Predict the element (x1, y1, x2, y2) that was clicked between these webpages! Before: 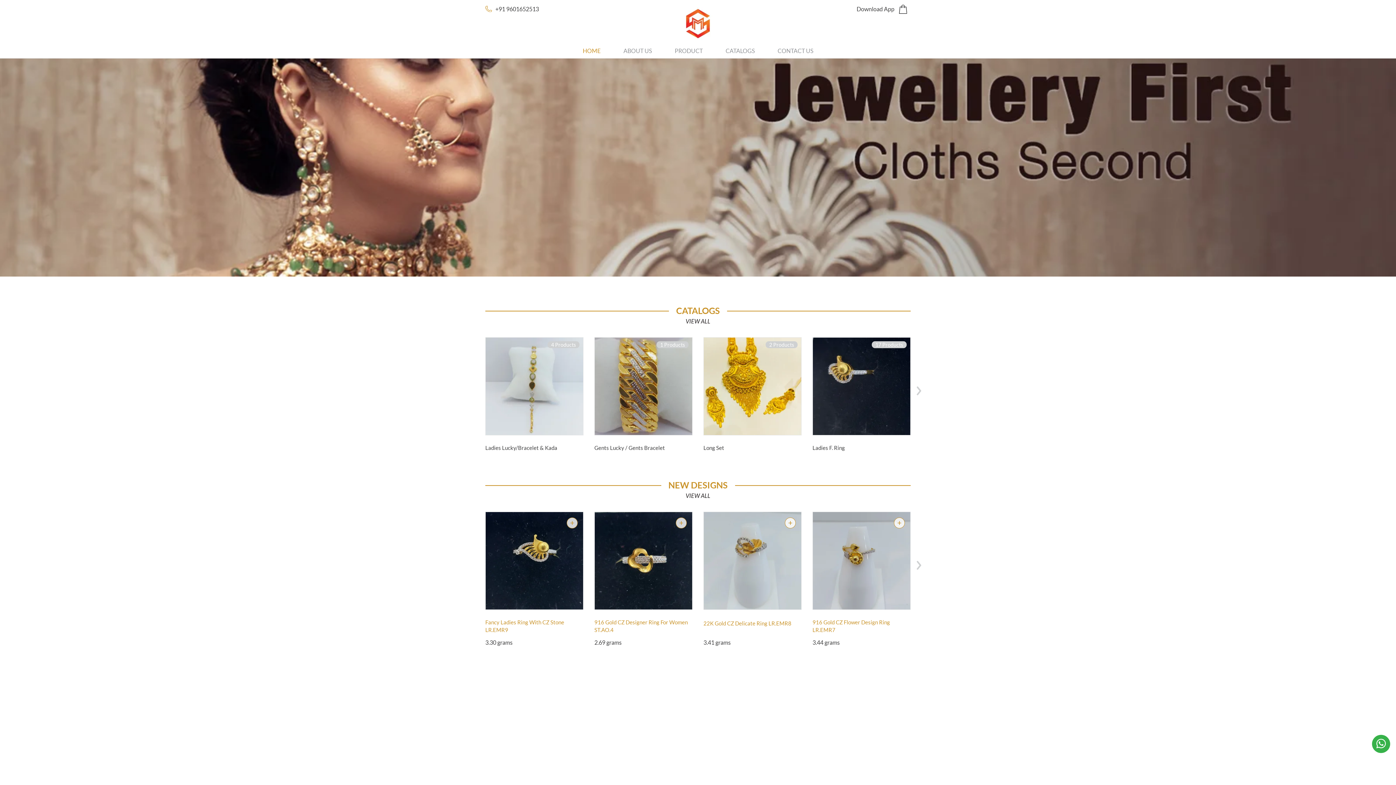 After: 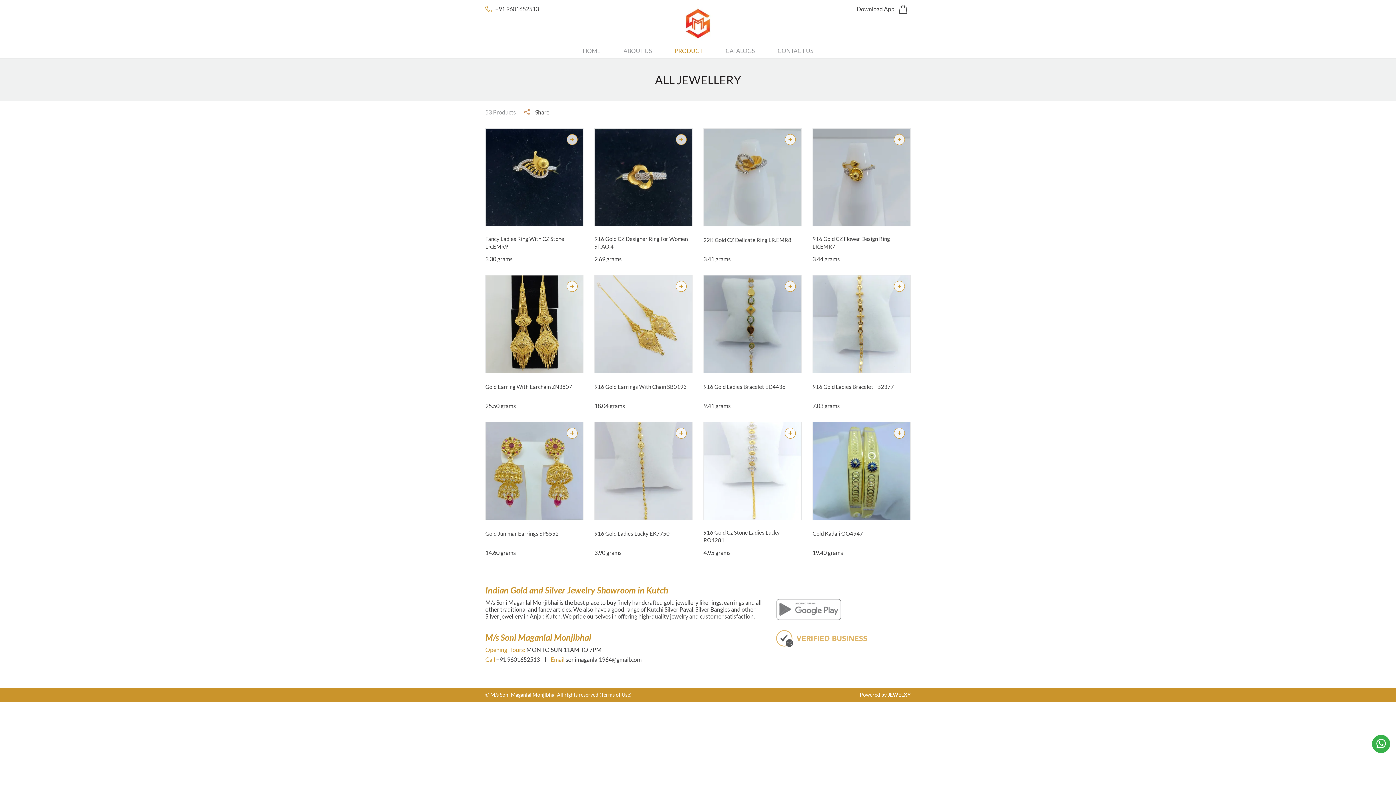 Action: label: PRODUCT bbox: (674, 47, 702, 54)